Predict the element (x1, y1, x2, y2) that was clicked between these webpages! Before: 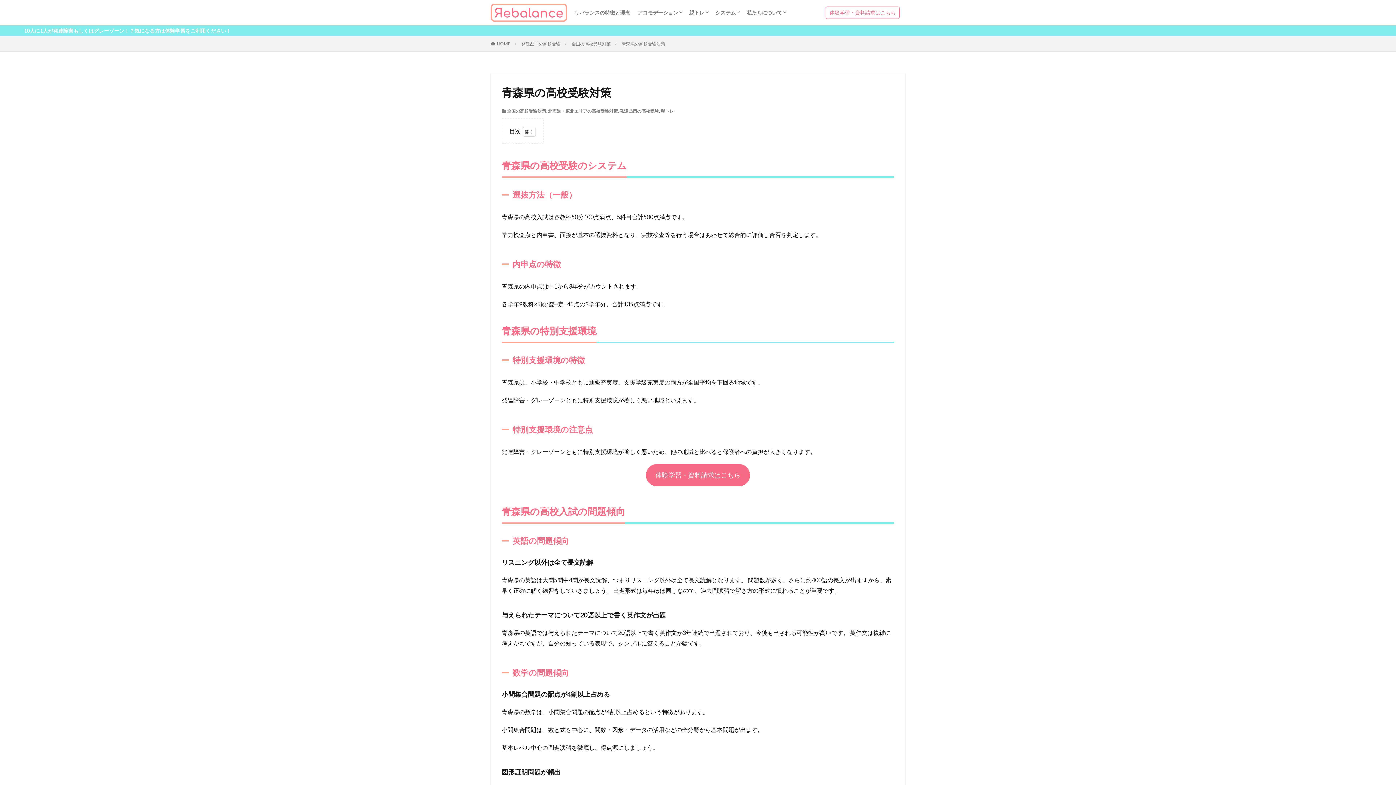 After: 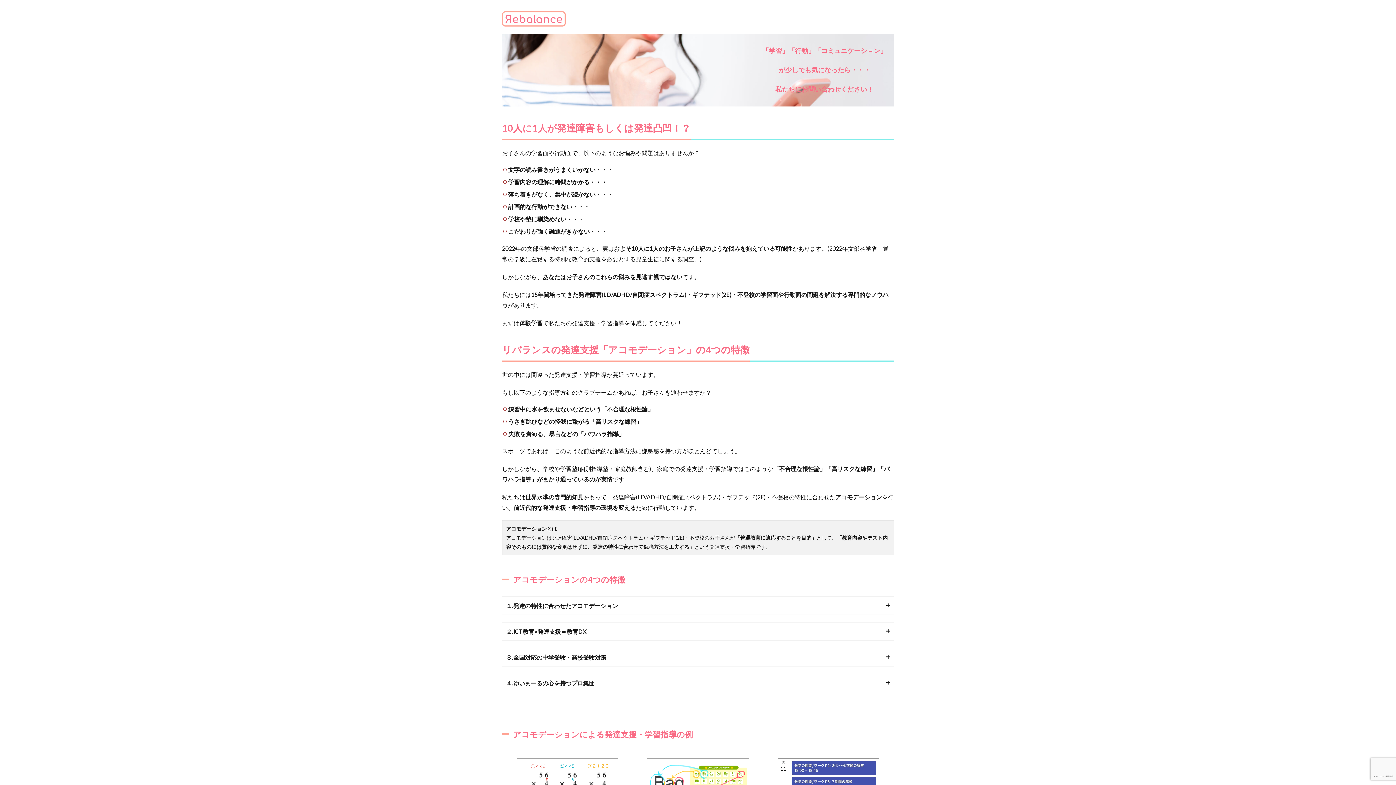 Action: bbox: (825, 6, 900, 18) label: 体験学習・資料請求はこちら